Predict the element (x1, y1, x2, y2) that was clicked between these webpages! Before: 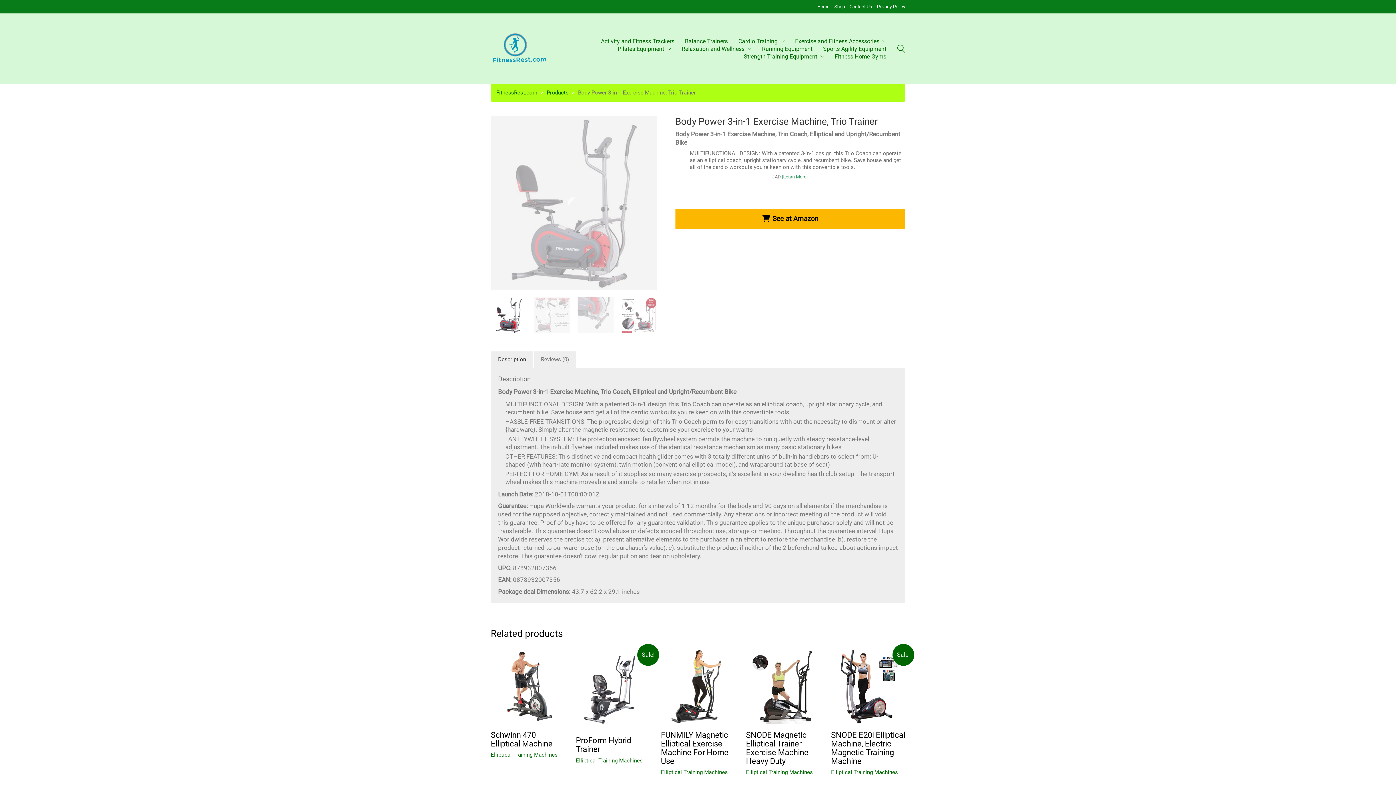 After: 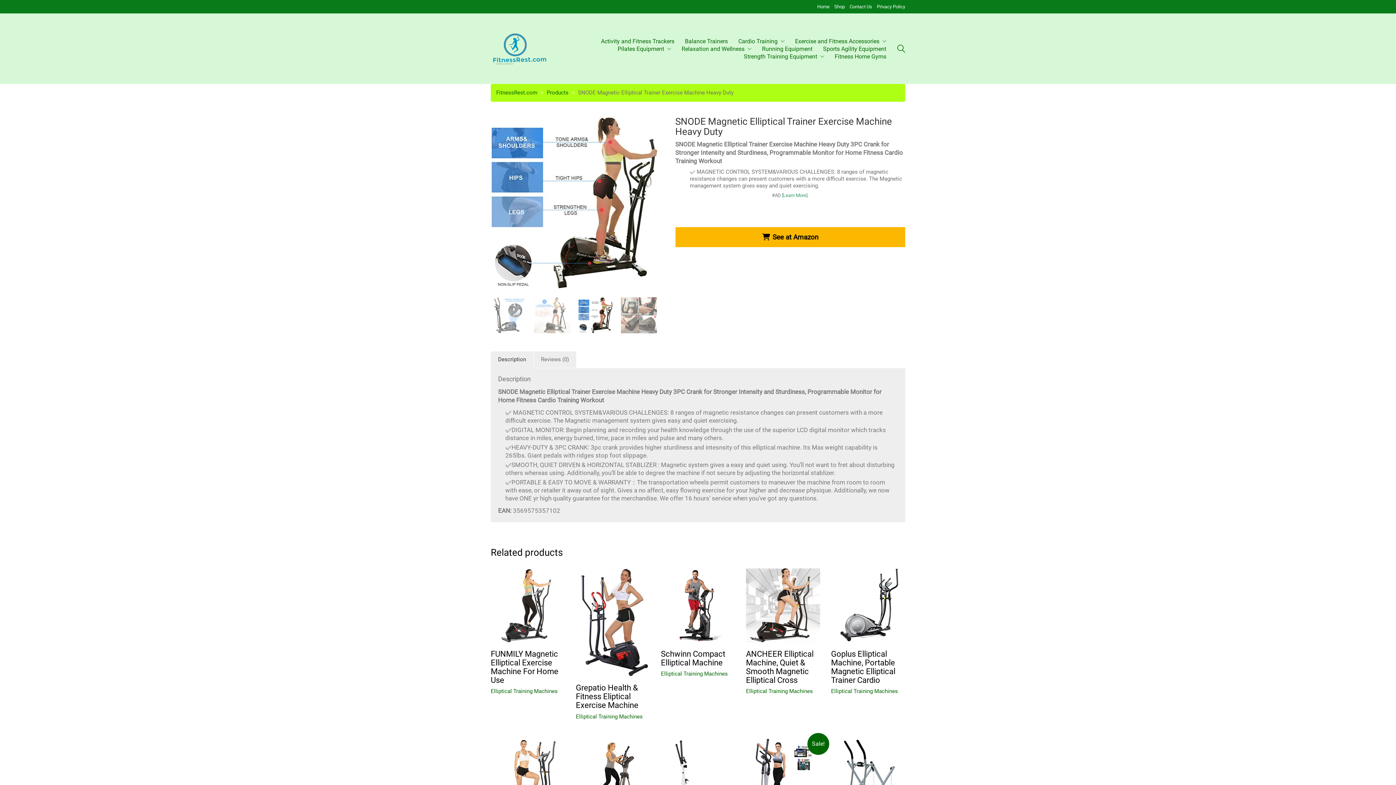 Action: bbox: (746, 731, 820, 766) label: SNODE Magnetic Elliptical Trainer Exercise Machine Heavy Duty